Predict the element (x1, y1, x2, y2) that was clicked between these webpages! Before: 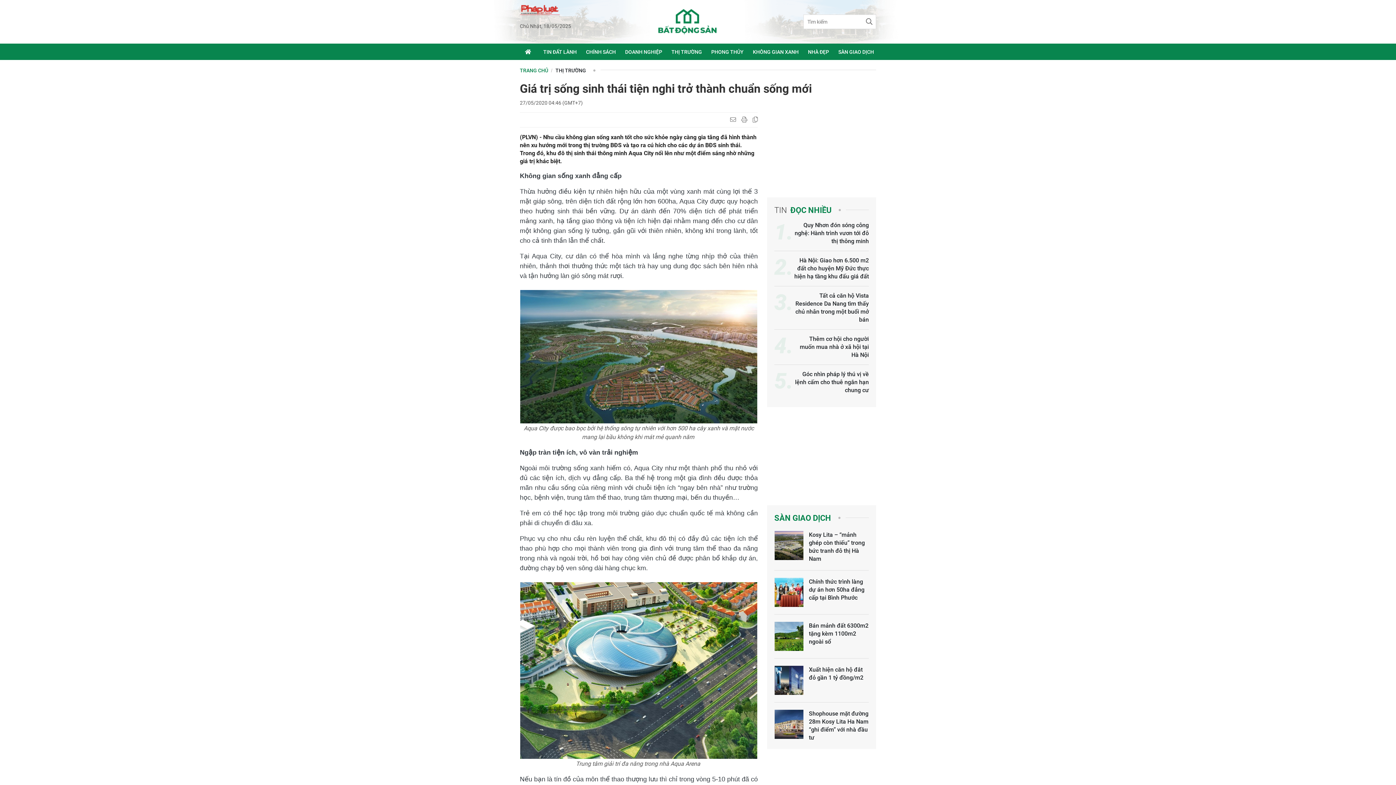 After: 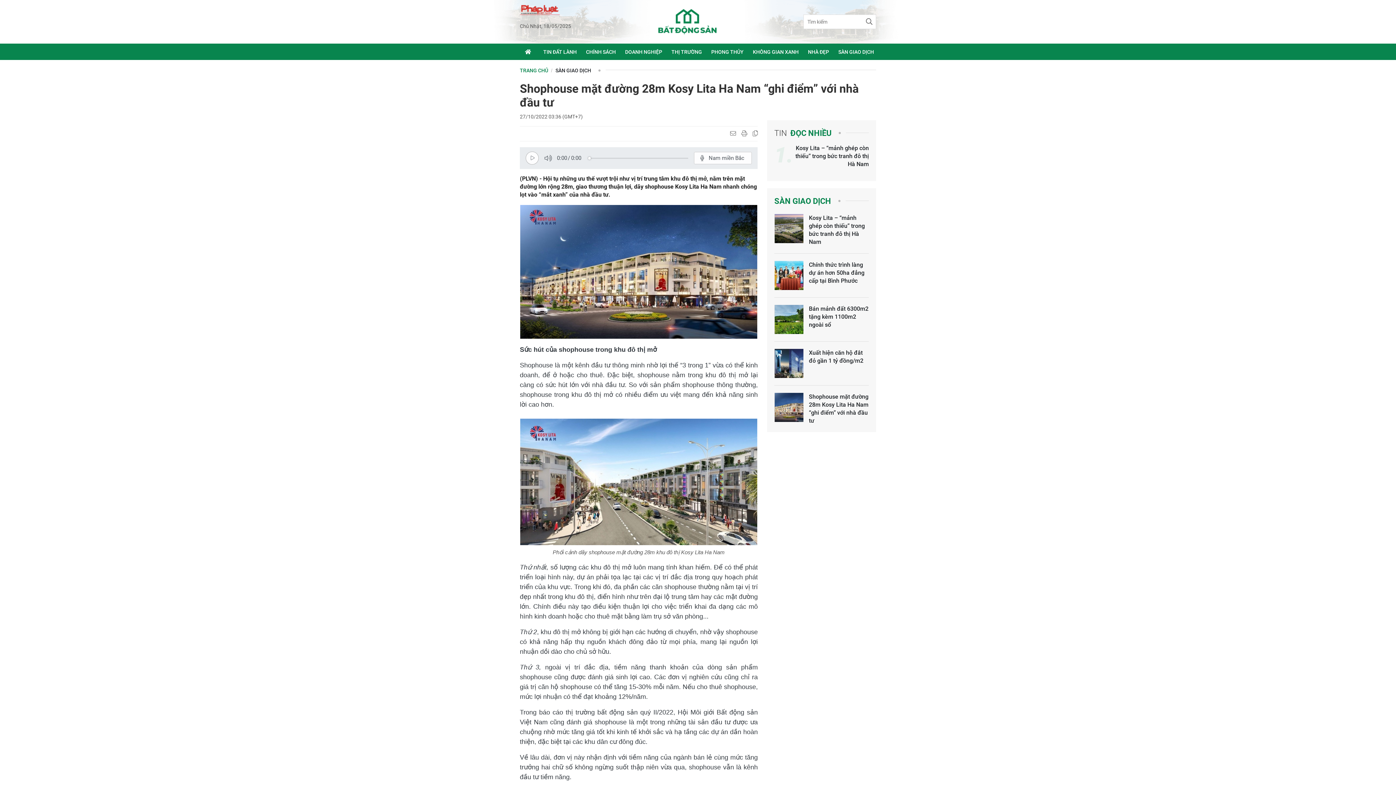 Action: bbox: (774, 710, 869, 742) label: Shophouse mặt đường 28m Kosy Lita Ha Nam “ghi điểm” với nhà đầu tư